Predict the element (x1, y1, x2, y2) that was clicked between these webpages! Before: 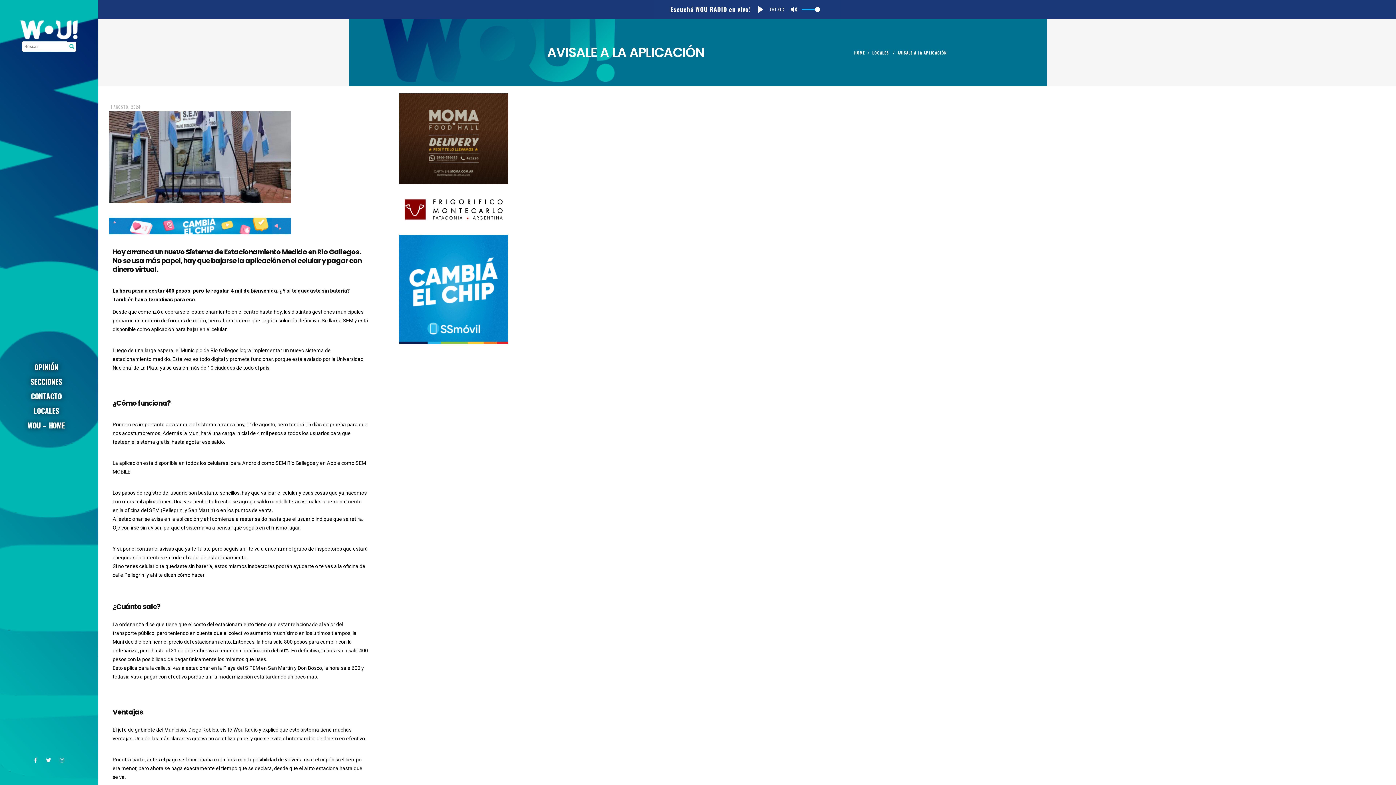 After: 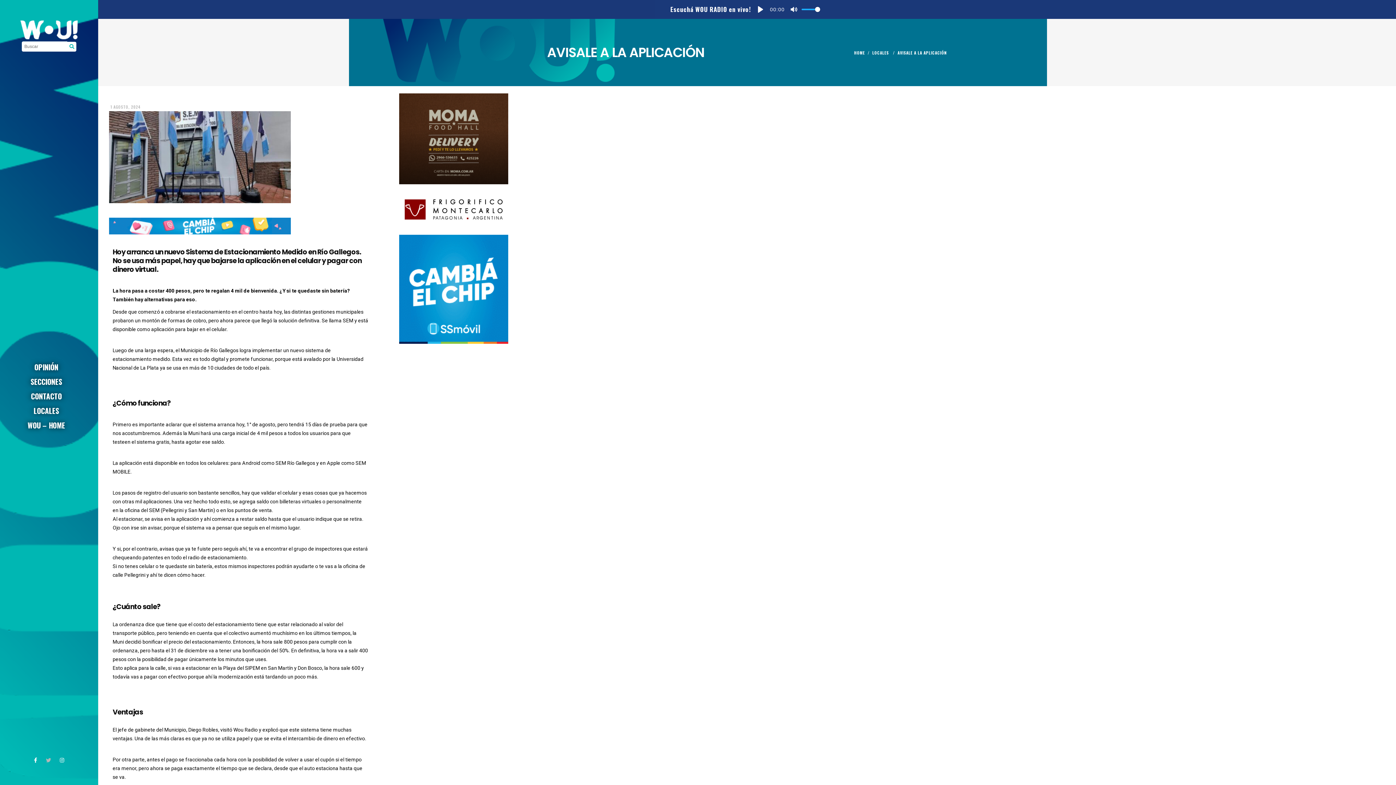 Action: bbox: (46, 756, 51, 765)